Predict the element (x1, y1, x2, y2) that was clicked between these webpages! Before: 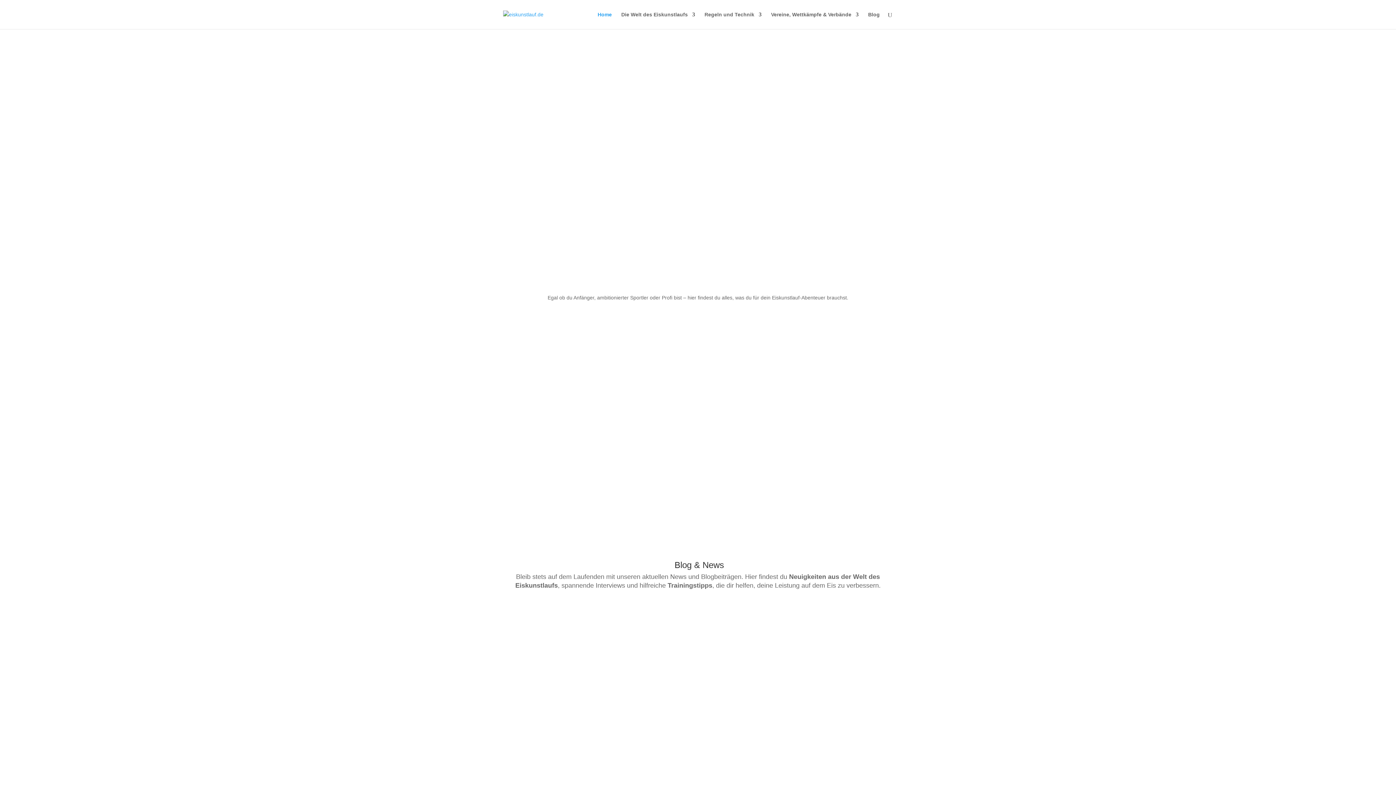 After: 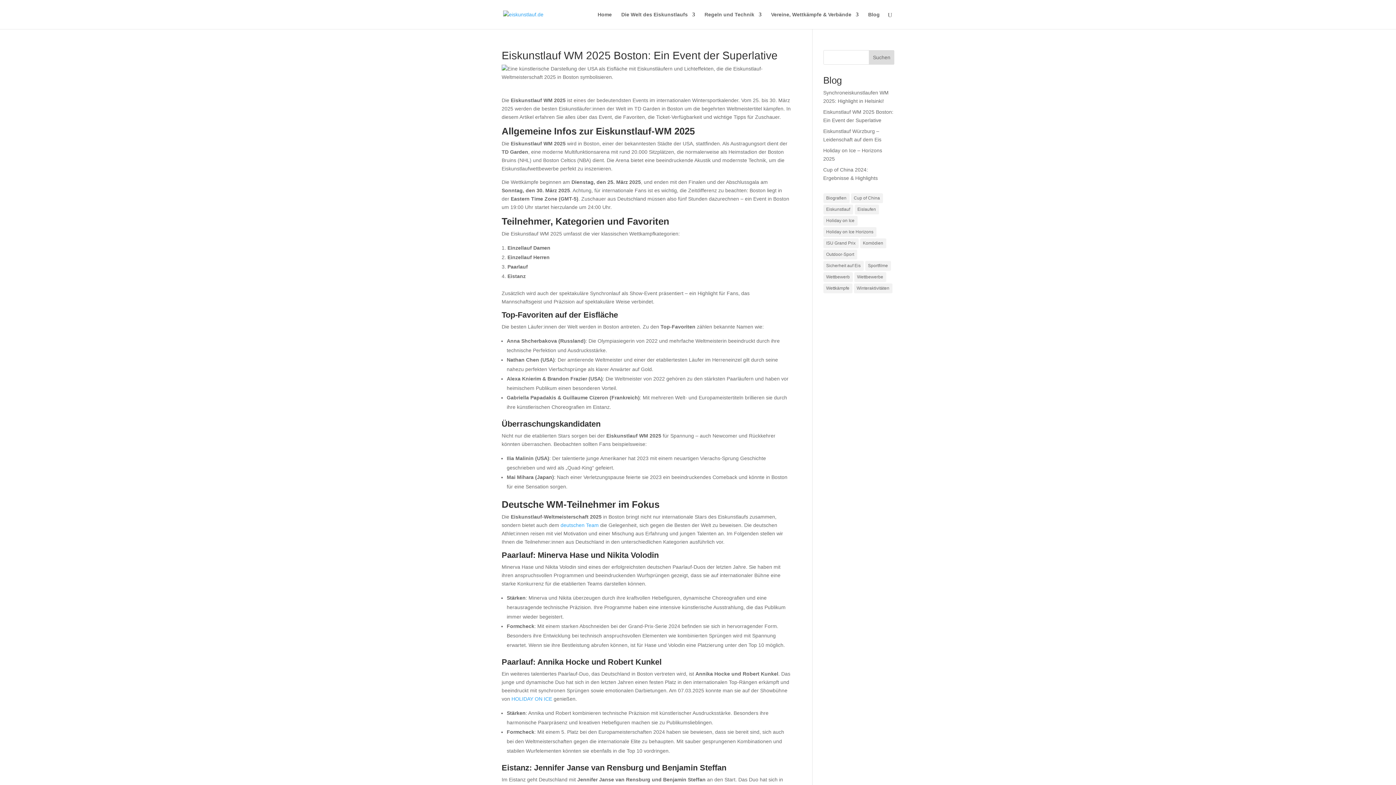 Action: label: Eiskunstlauf WM 2025 Boston: Ein Event der Superlative bbox: (501, 704, 735, 715)